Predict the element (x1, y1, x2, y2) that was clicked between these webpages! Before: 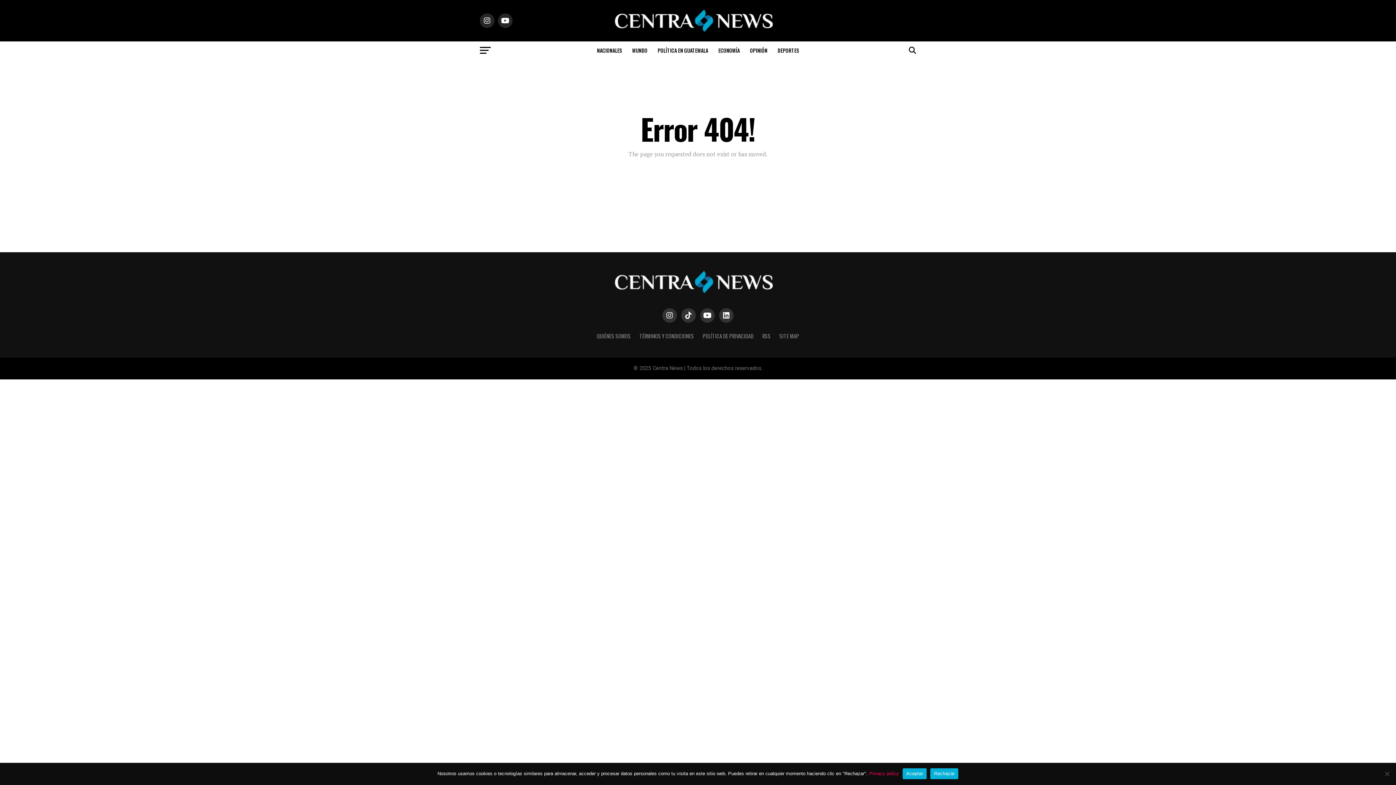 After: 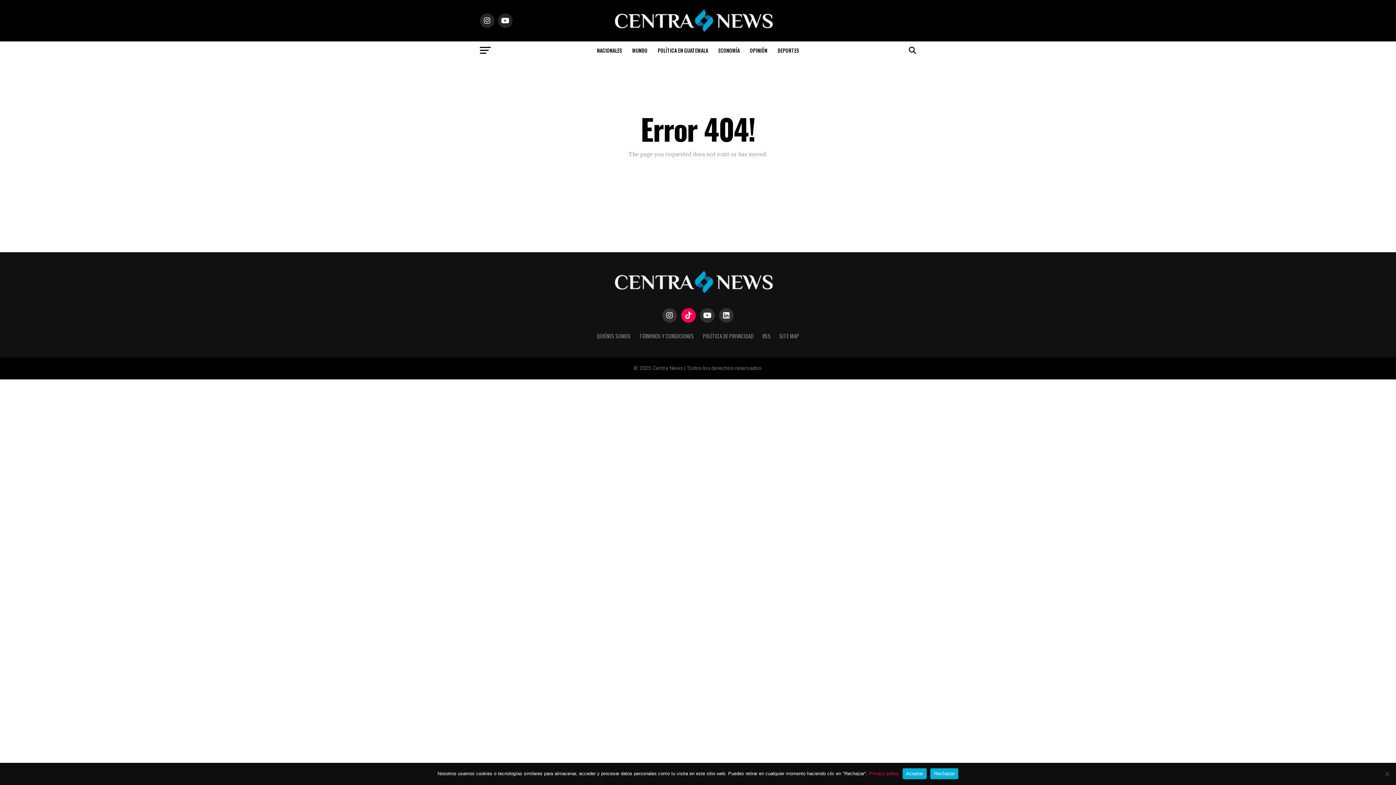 Action: bbox: (681, 308, 696, 322)